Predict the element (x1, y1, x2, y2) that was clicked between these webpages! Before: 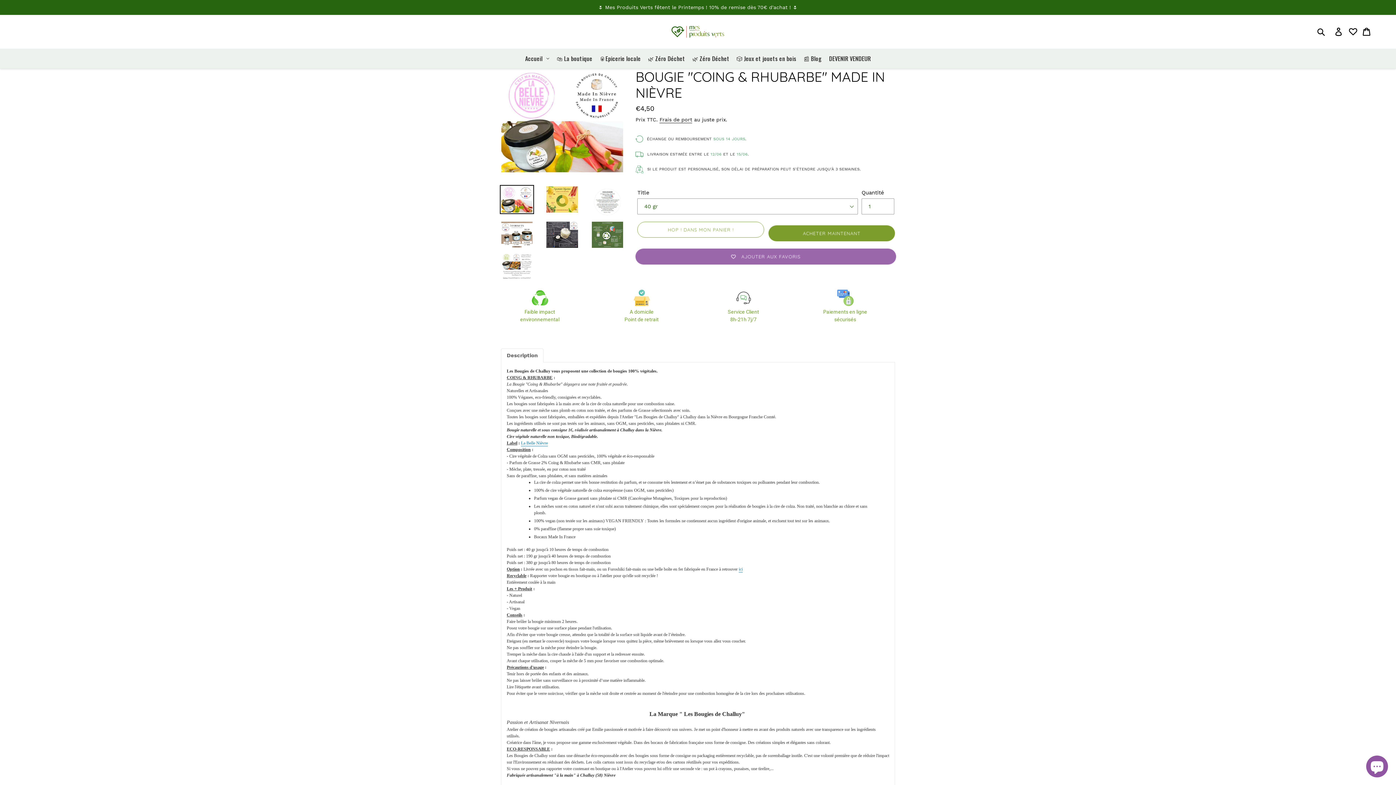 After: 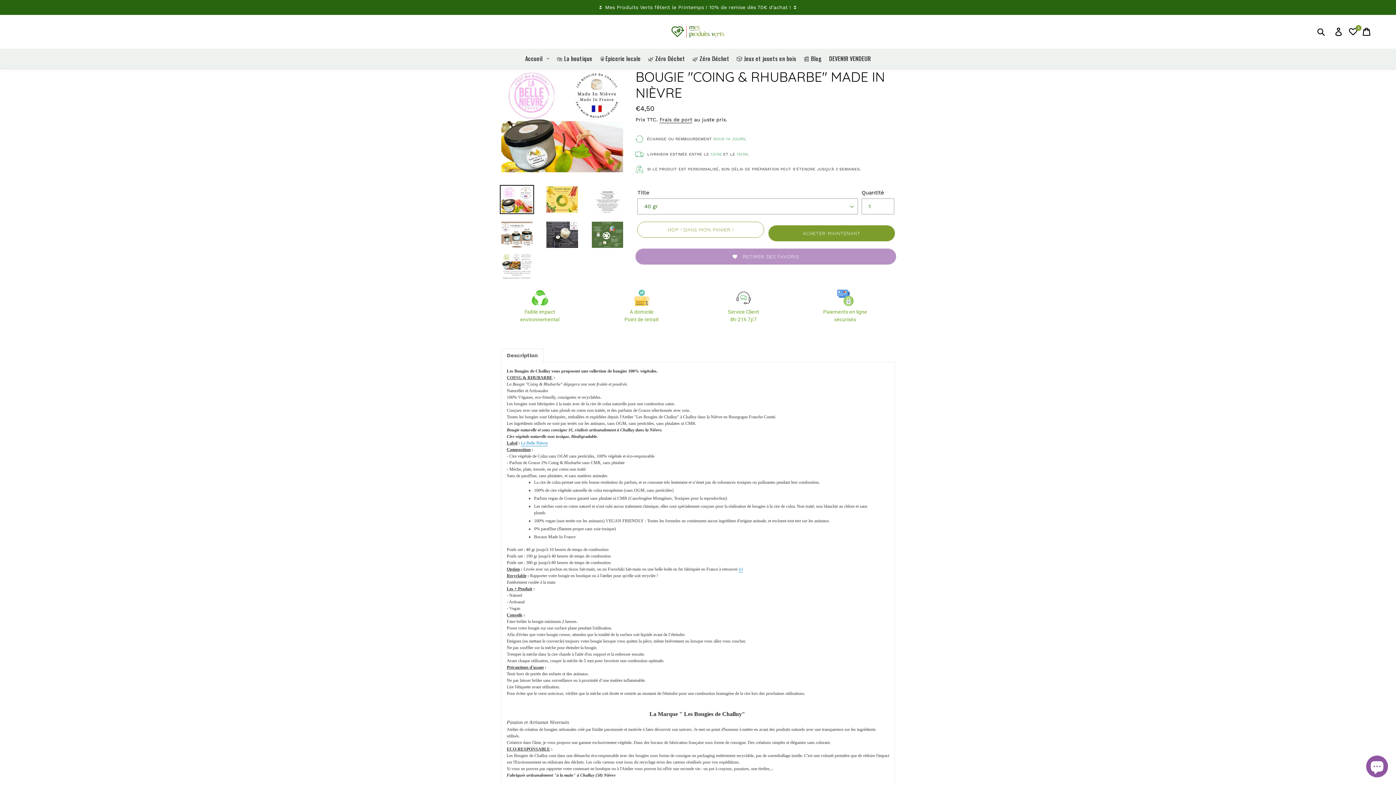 Action: label: Ajouter aux favoris bbox: (635, 248, 896, 264)